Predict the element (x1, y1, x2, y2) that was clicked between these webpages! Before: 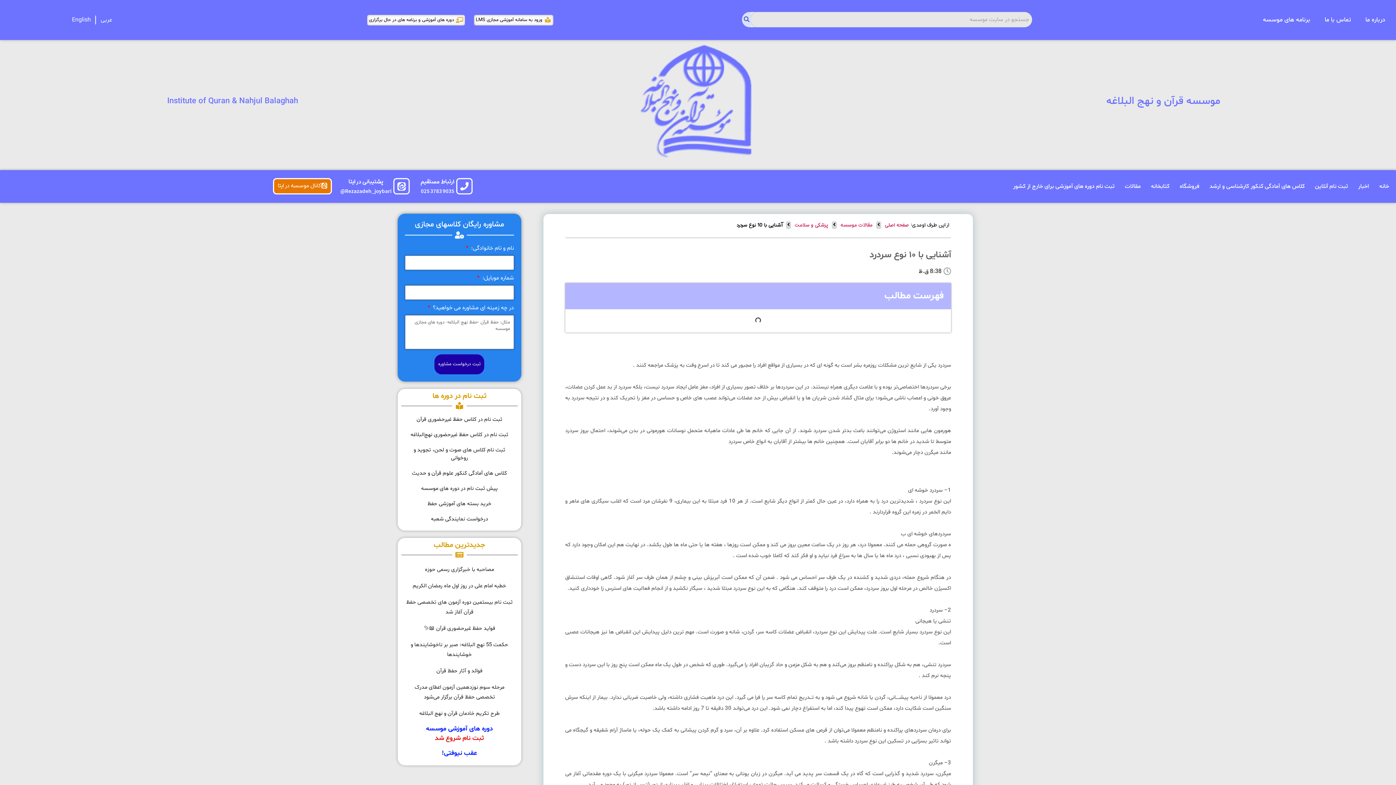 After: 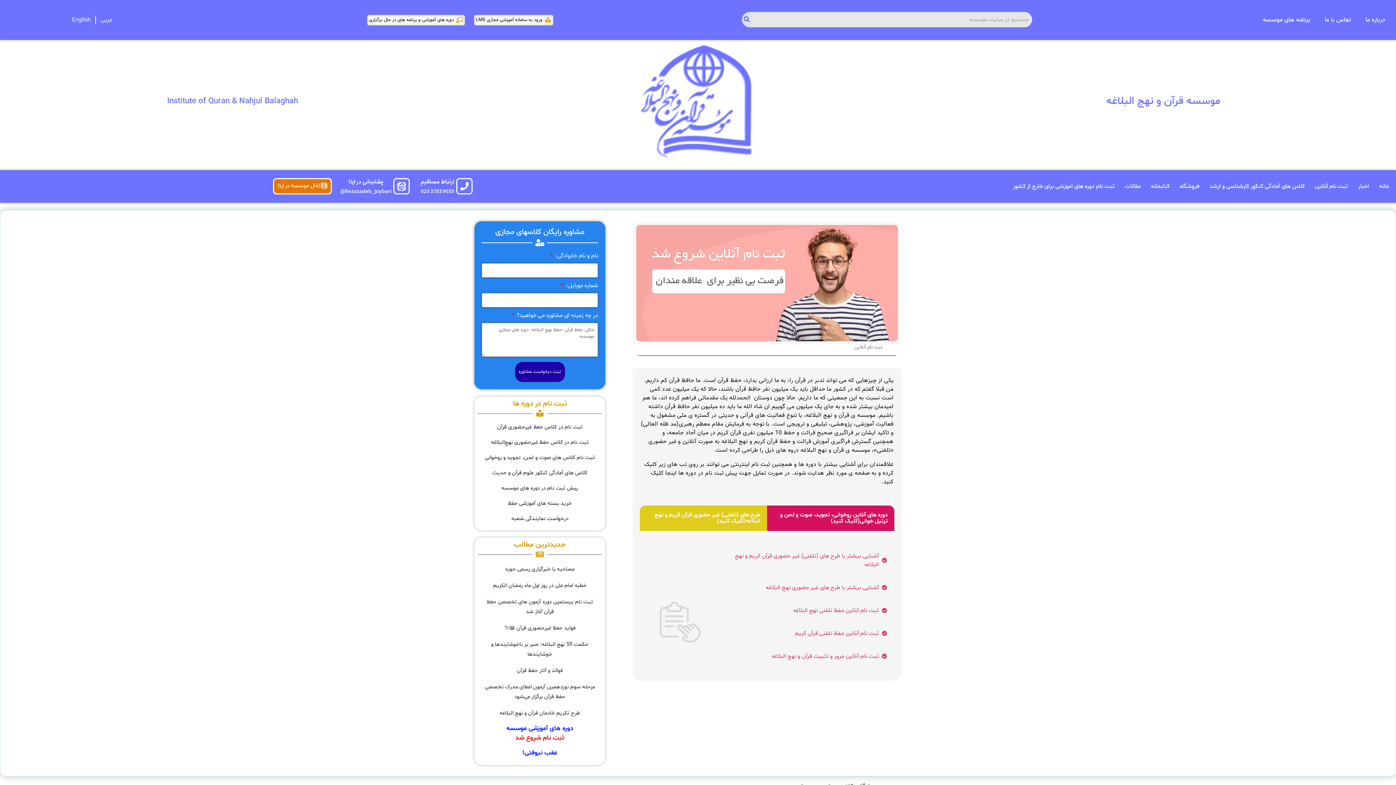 Action: label: ثبت نام آنلاین bbox: (1310, 171, 1353, 201)